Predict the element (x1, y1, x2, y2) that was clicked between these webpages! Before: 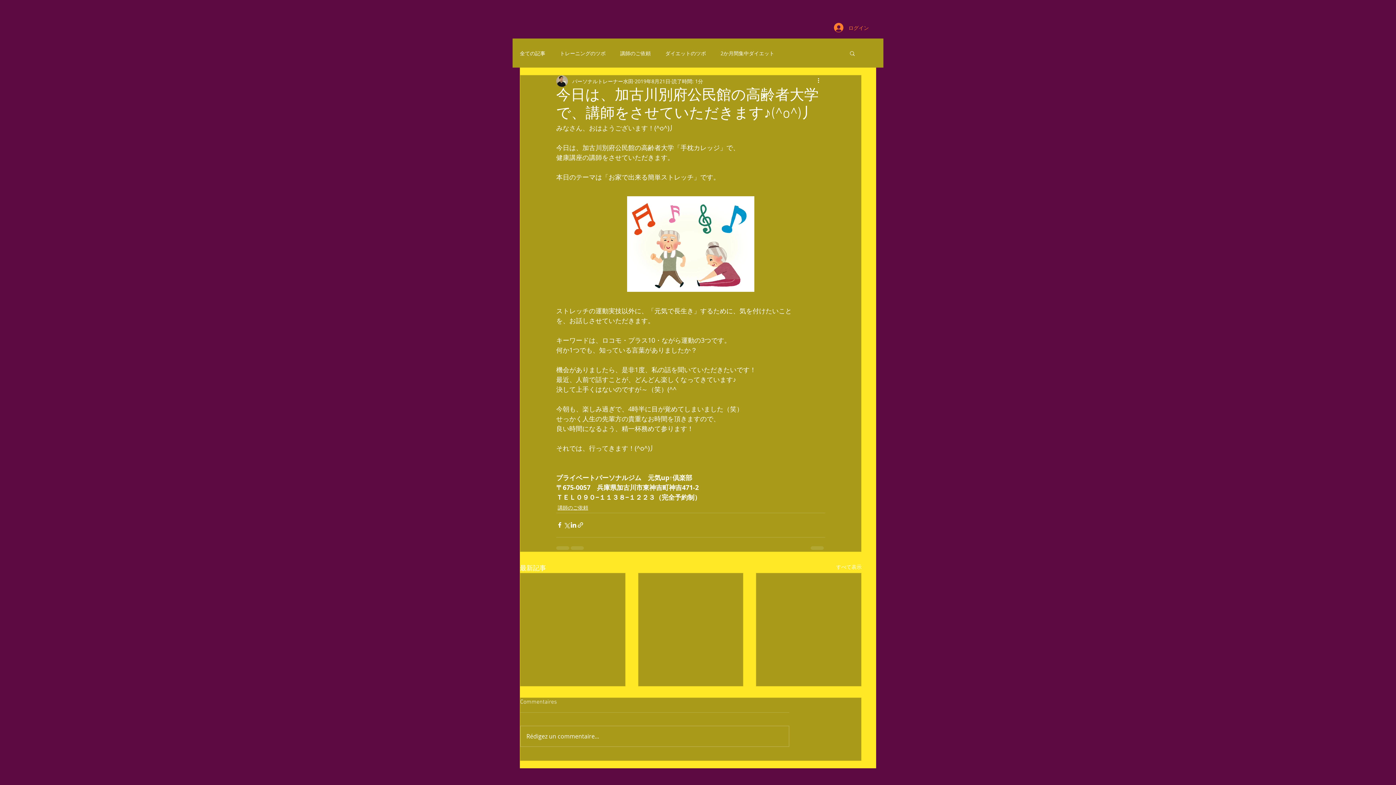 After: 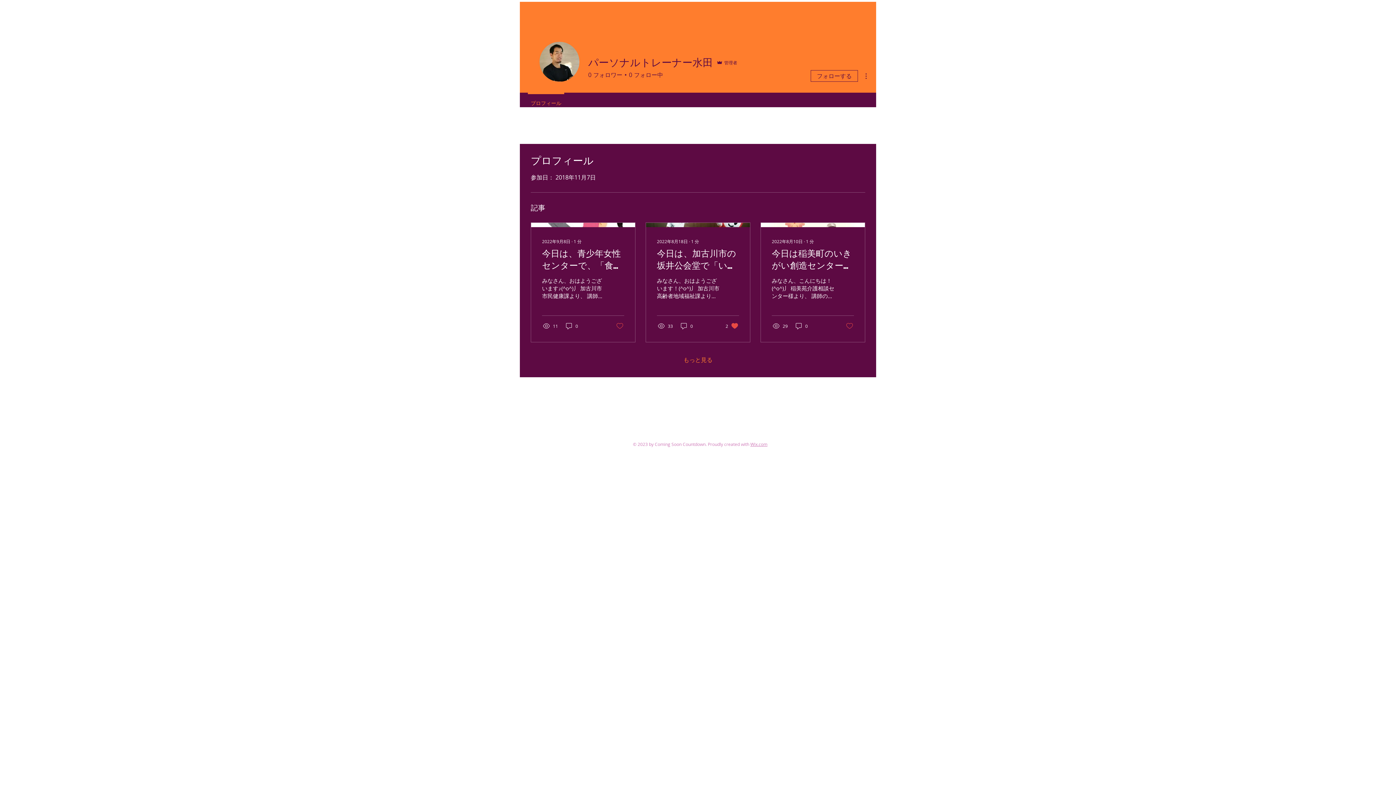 Action: label: パーソナルトレーナー水田 bbox: (572, 77, 633, 84)